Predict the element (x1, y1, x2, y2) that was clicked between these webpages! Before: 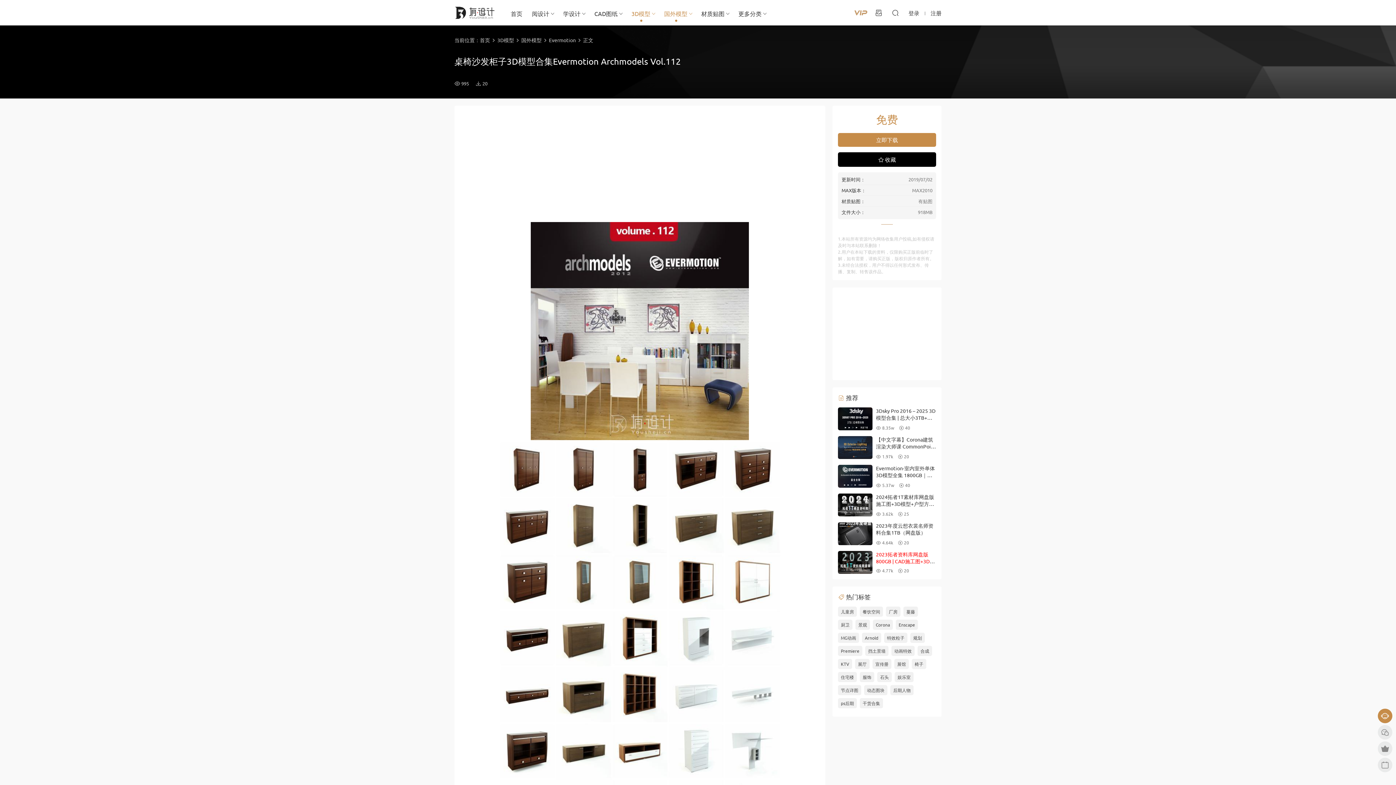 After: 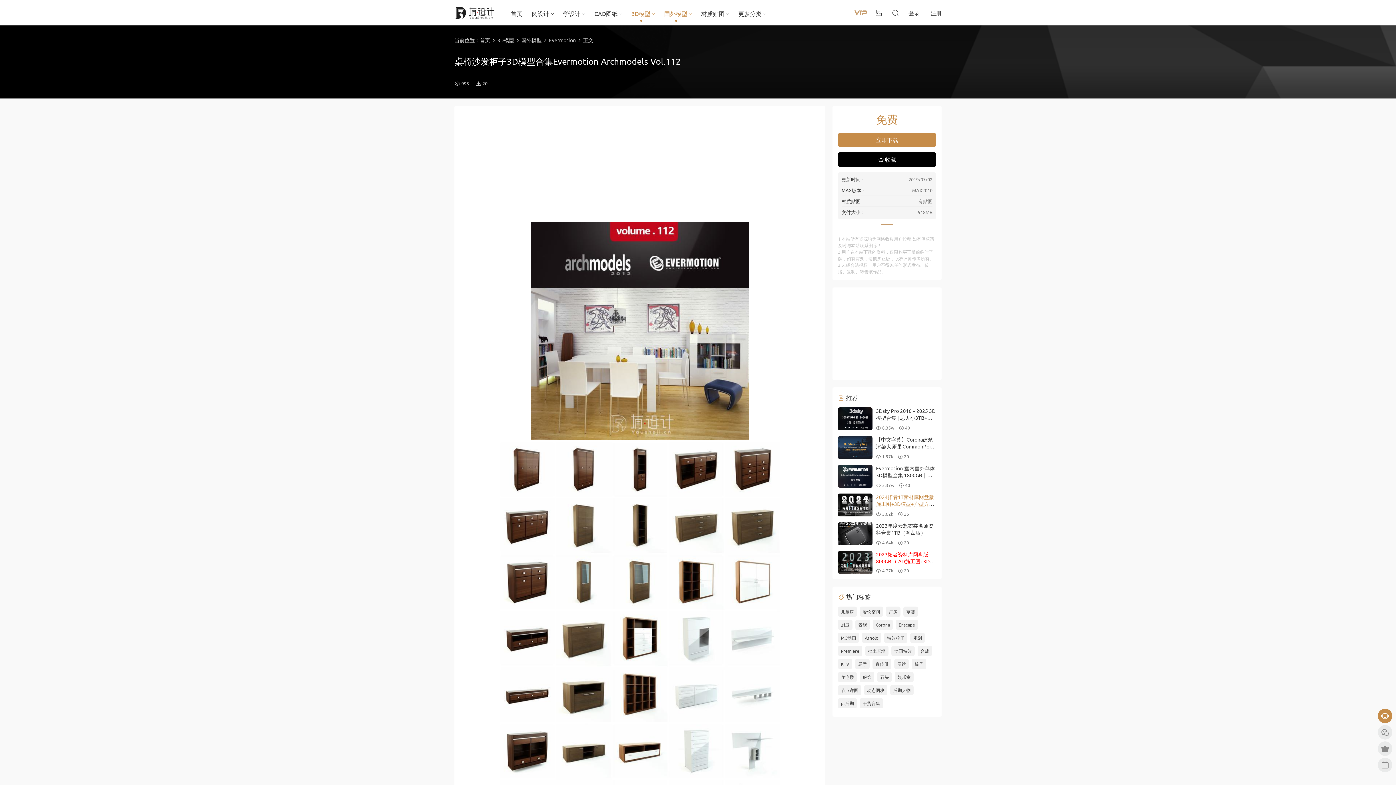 Action: bbox: (876, 493, 934, 514) label: 2024拓者1T素材库网盘版 施工图+3D模型+户型方案+高清图集等